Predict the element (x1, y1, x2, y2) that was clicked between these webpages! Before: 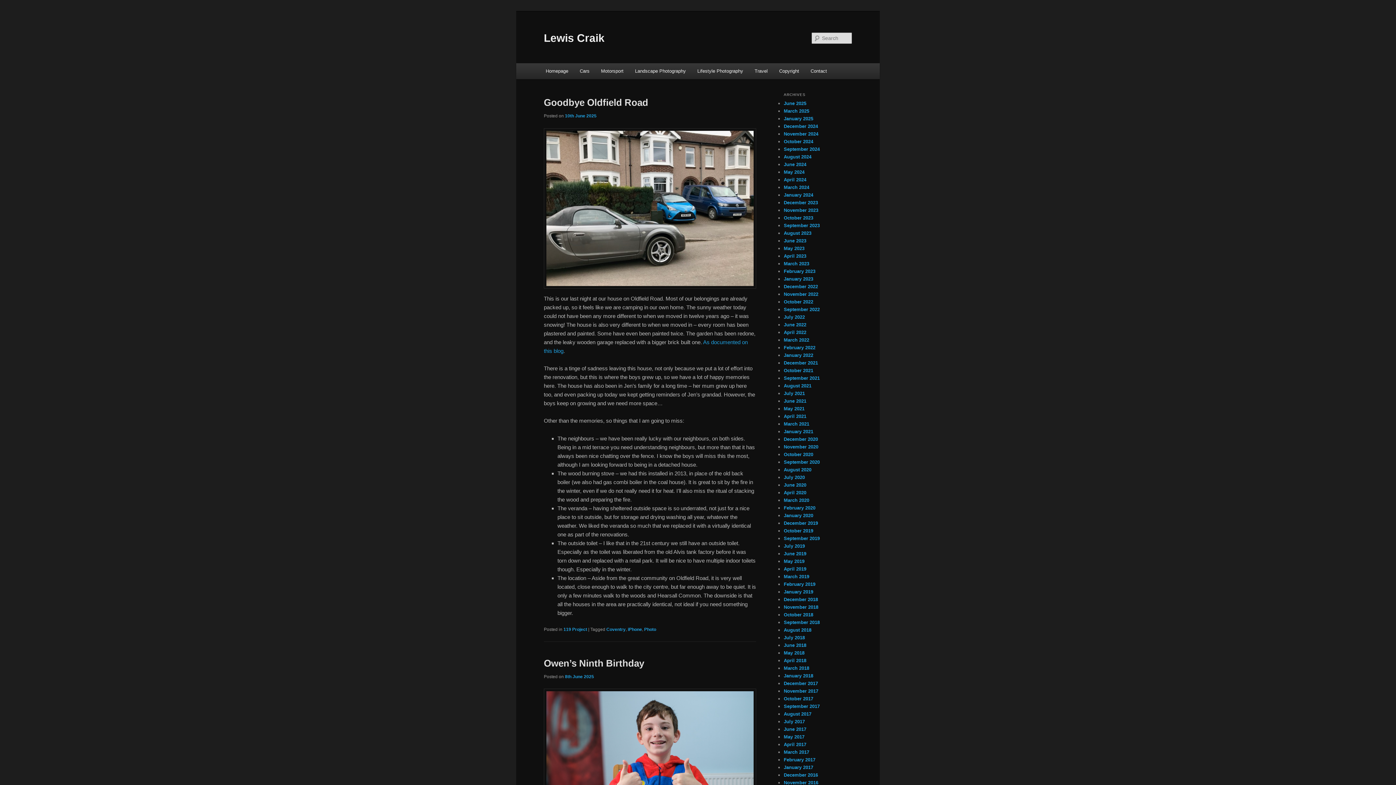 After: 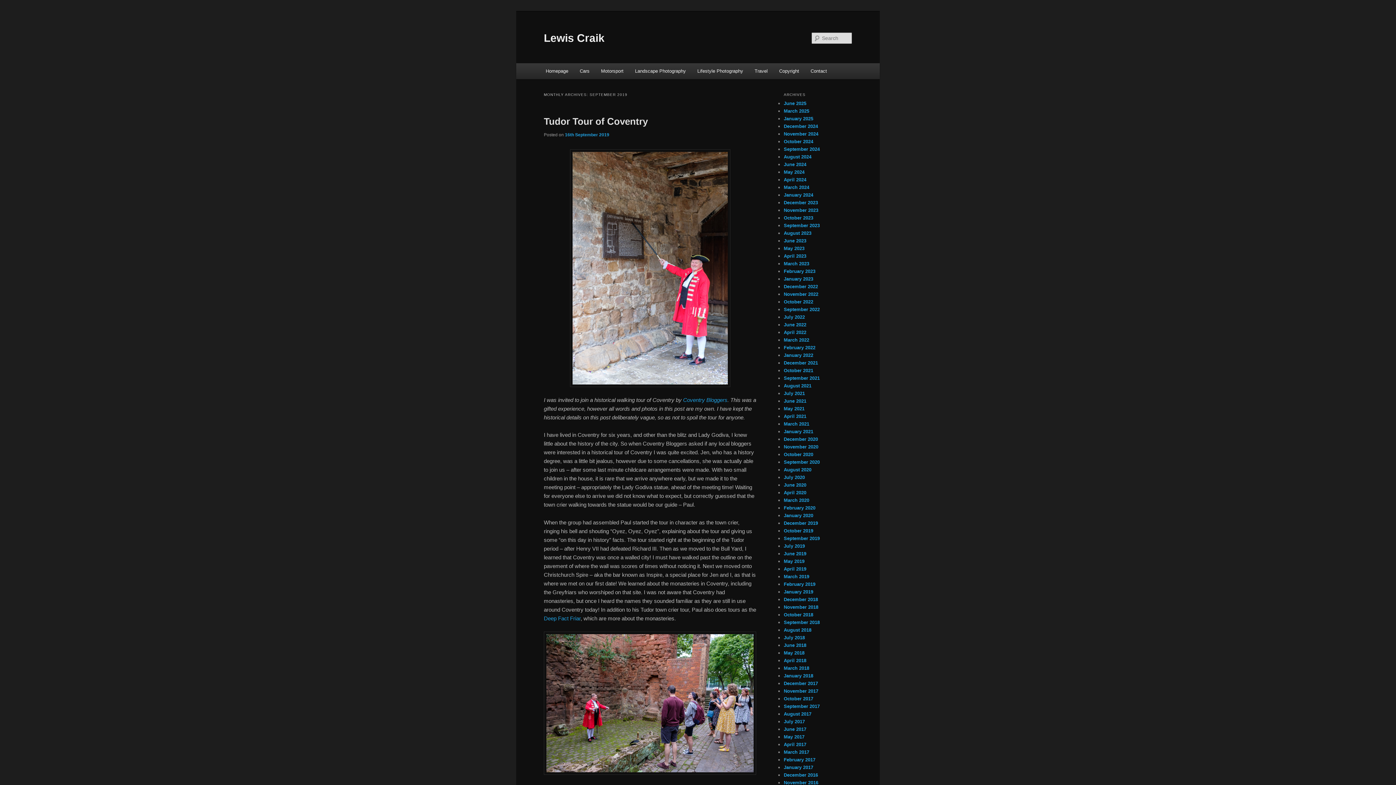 Action: bbox: (784, 536, 820, 541) label: September 2019